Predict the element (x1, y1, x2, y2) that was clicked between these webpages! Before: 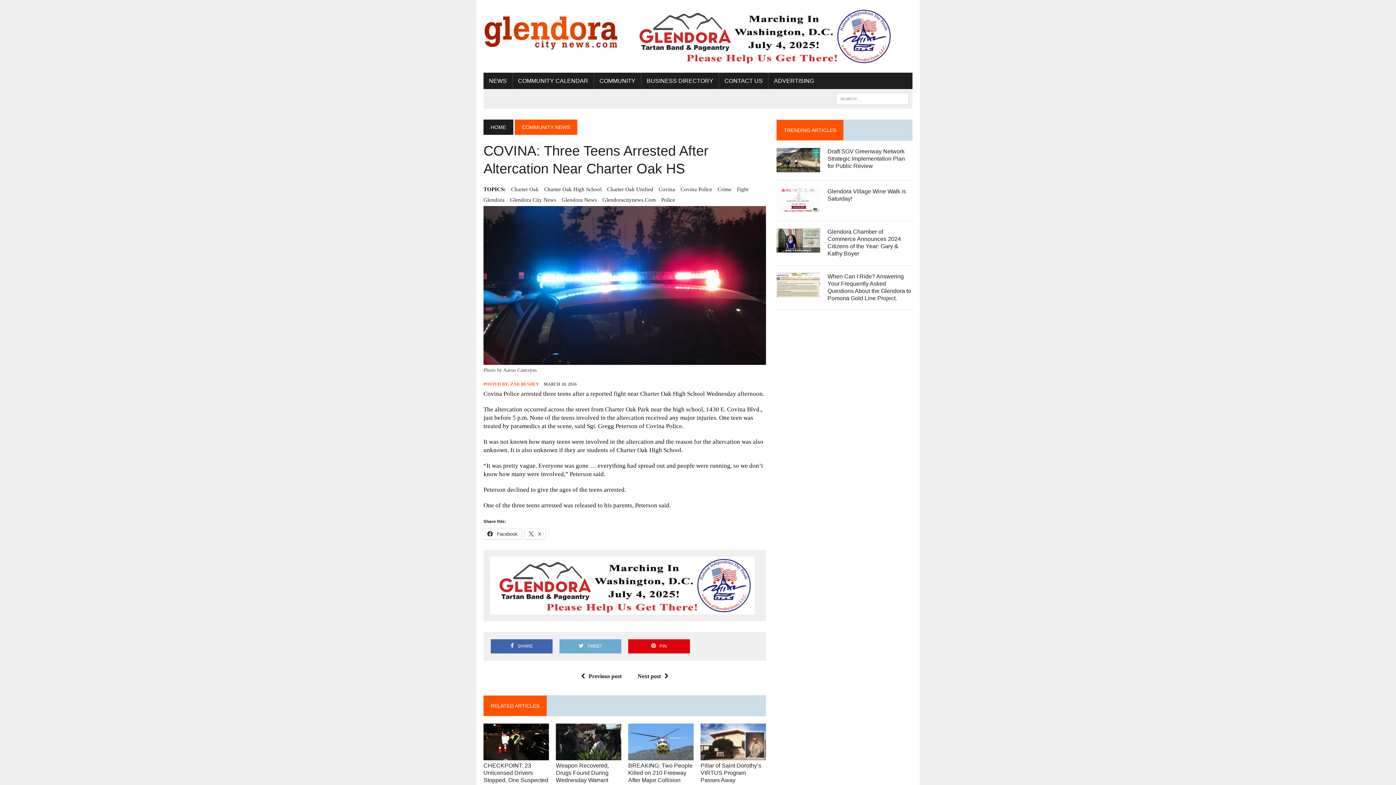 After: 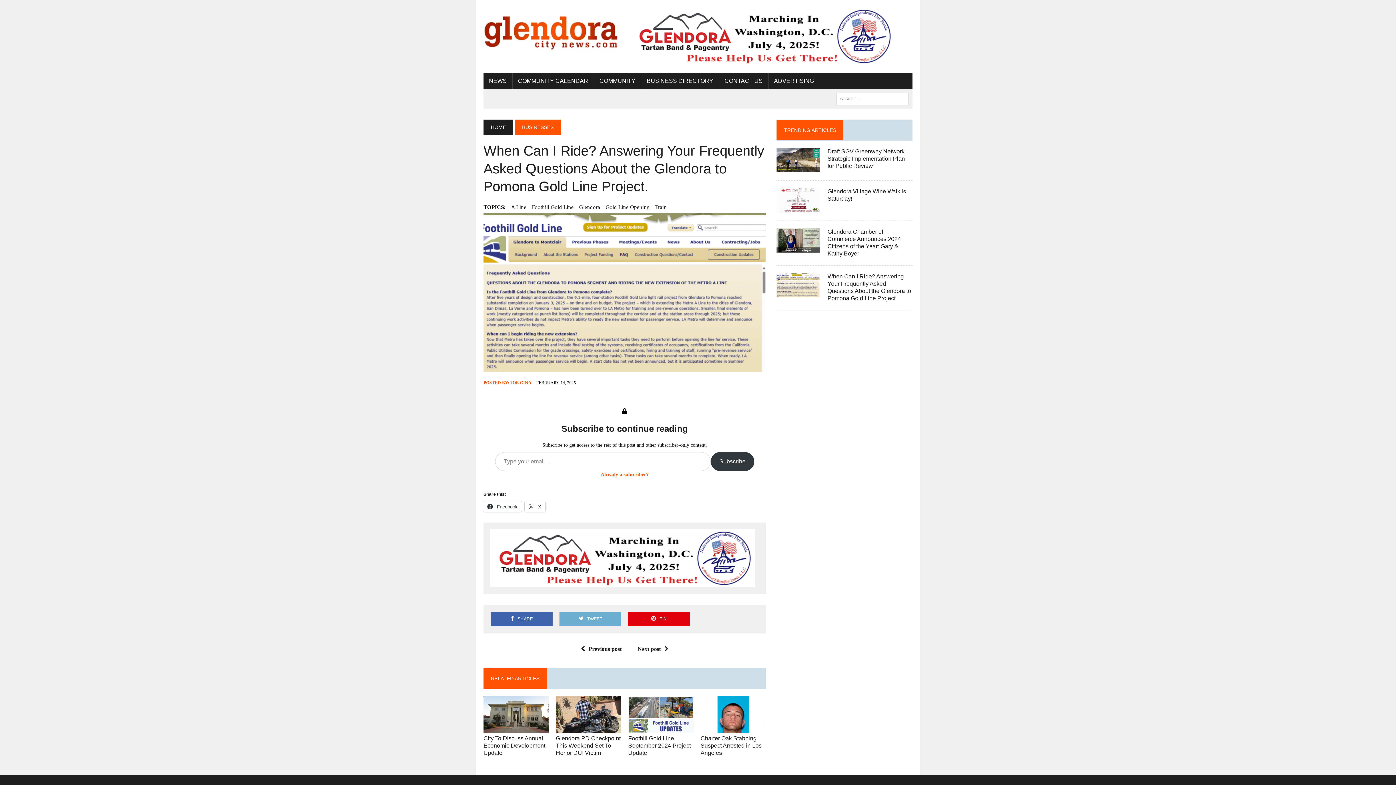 Action: bbox: (776, 289, 820, 296)